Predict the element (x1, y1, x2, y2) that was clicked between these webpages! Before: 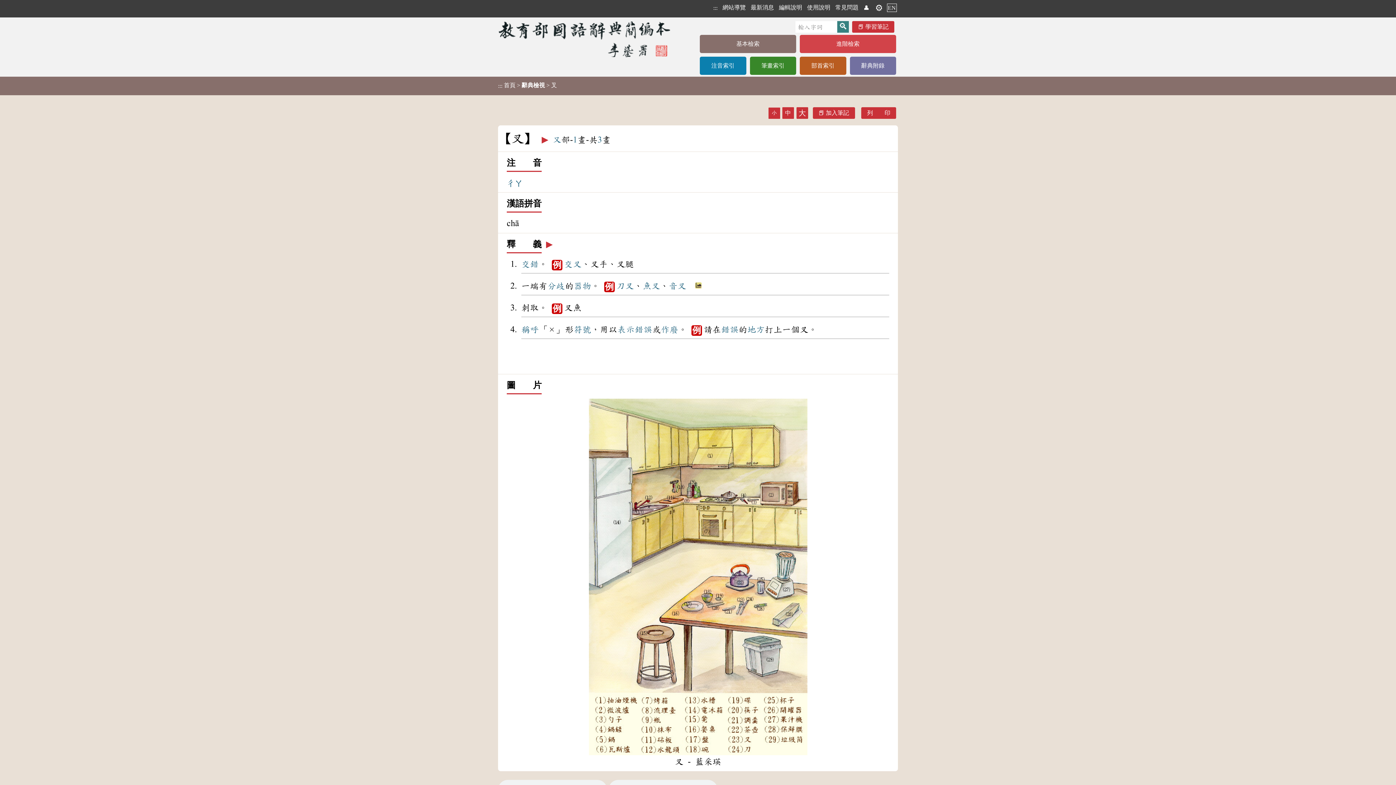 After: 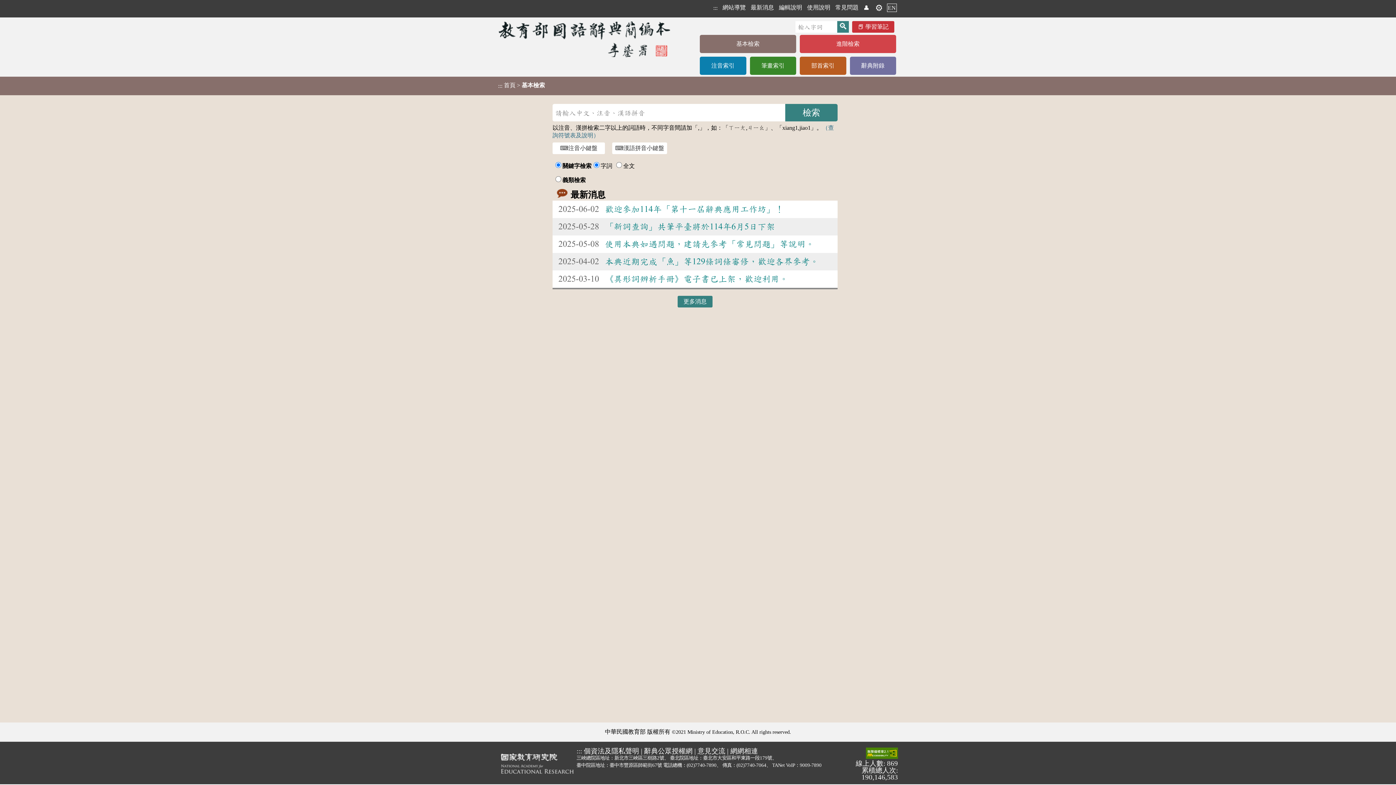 Action: bbox: (750, 3, 774, 12) label: 最新消息